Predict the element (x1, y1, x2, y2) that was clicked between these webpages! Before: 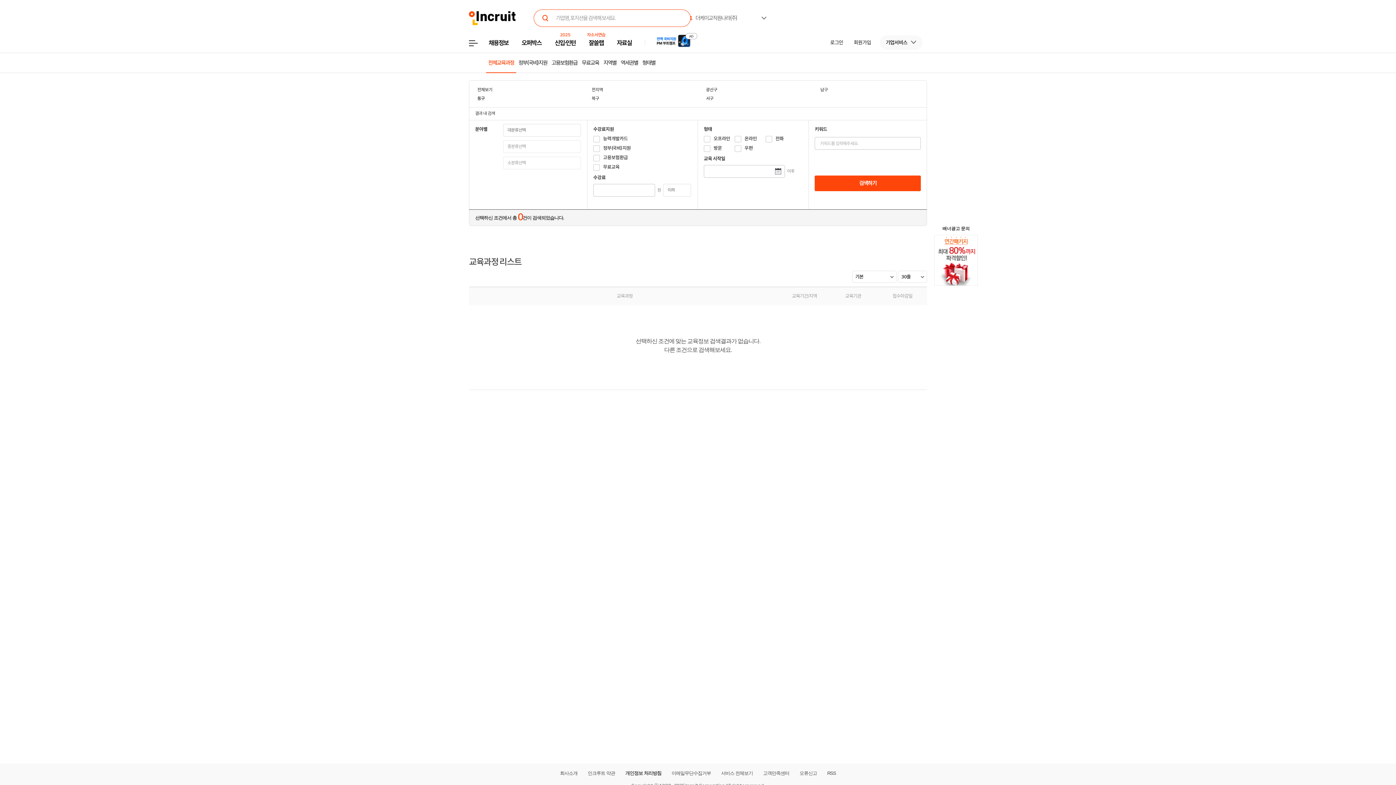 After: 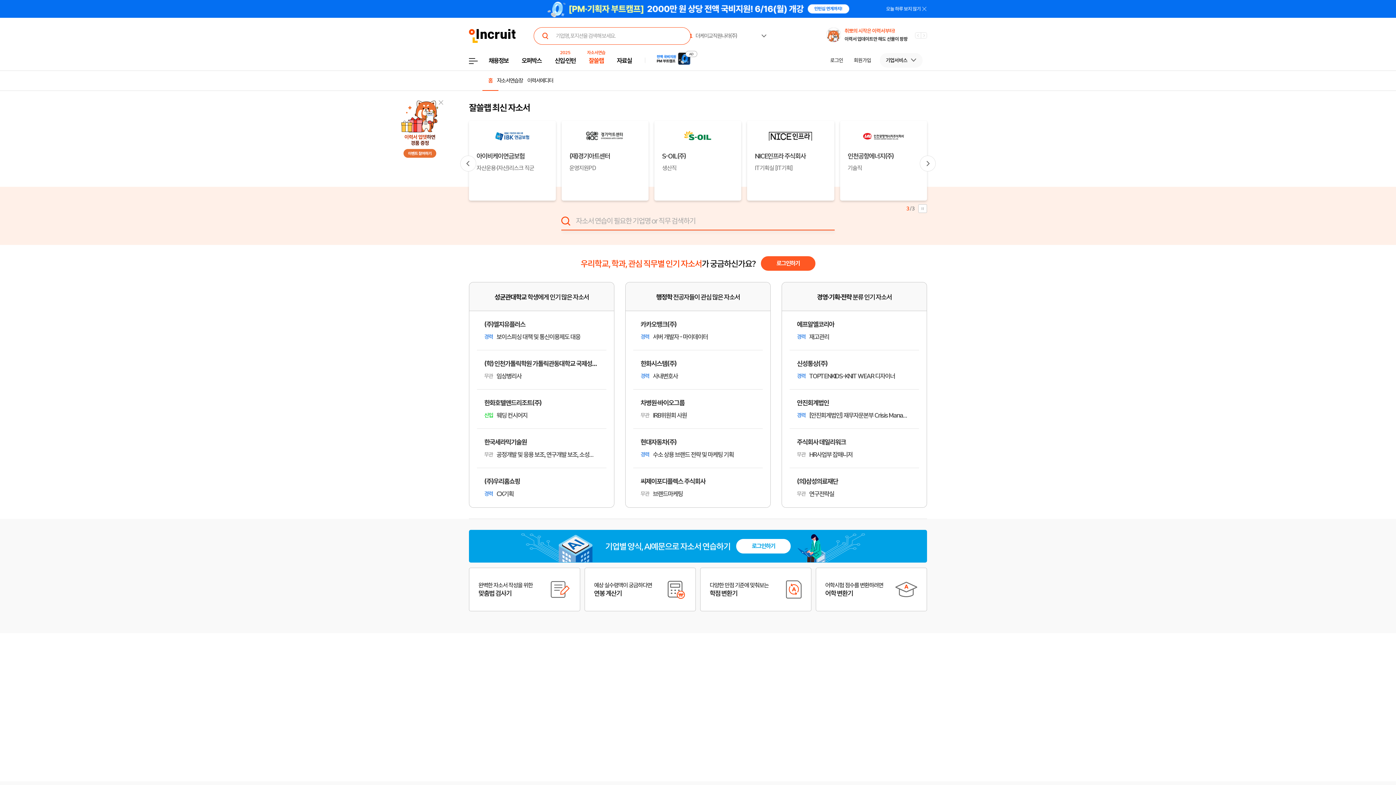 Action: bbox: (588, 33, 603, 52) label: 잘쓸랩